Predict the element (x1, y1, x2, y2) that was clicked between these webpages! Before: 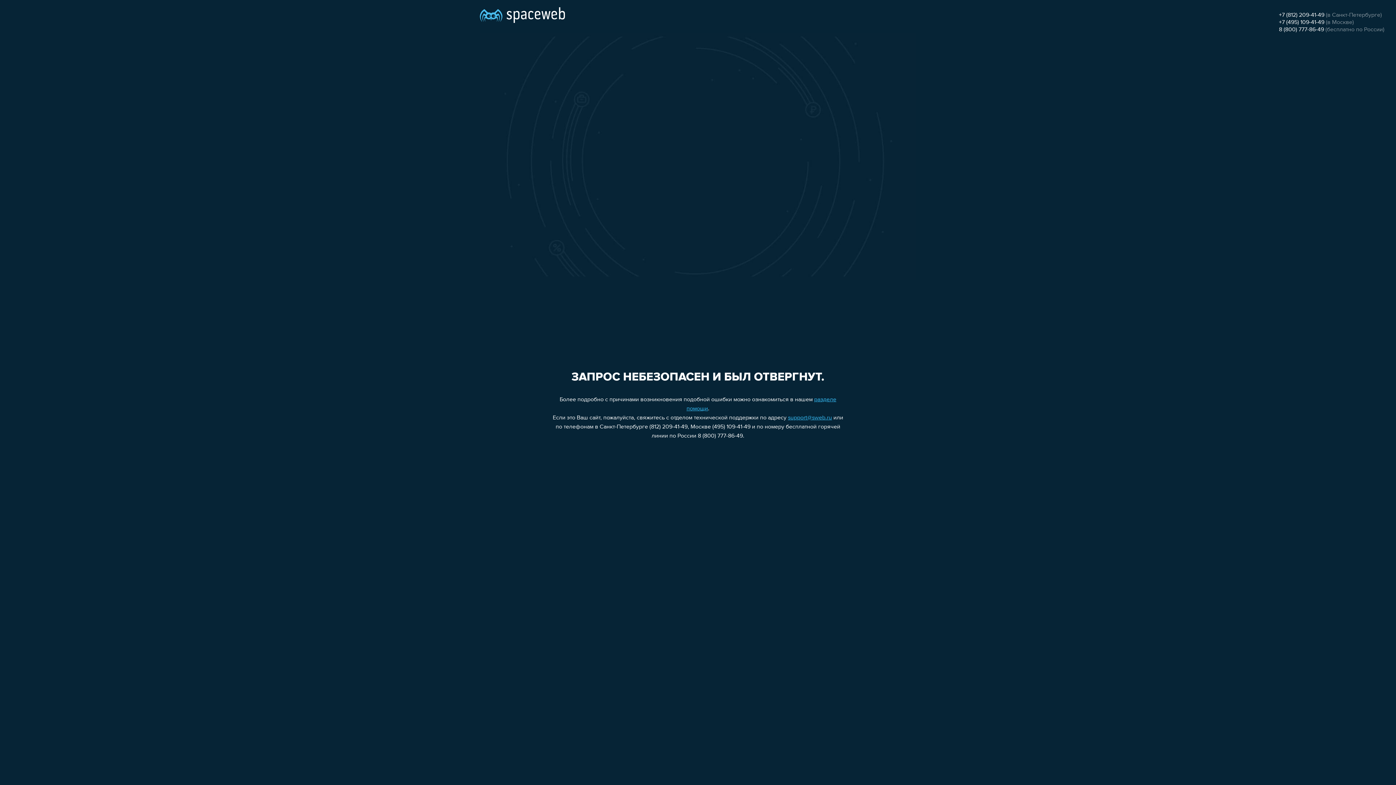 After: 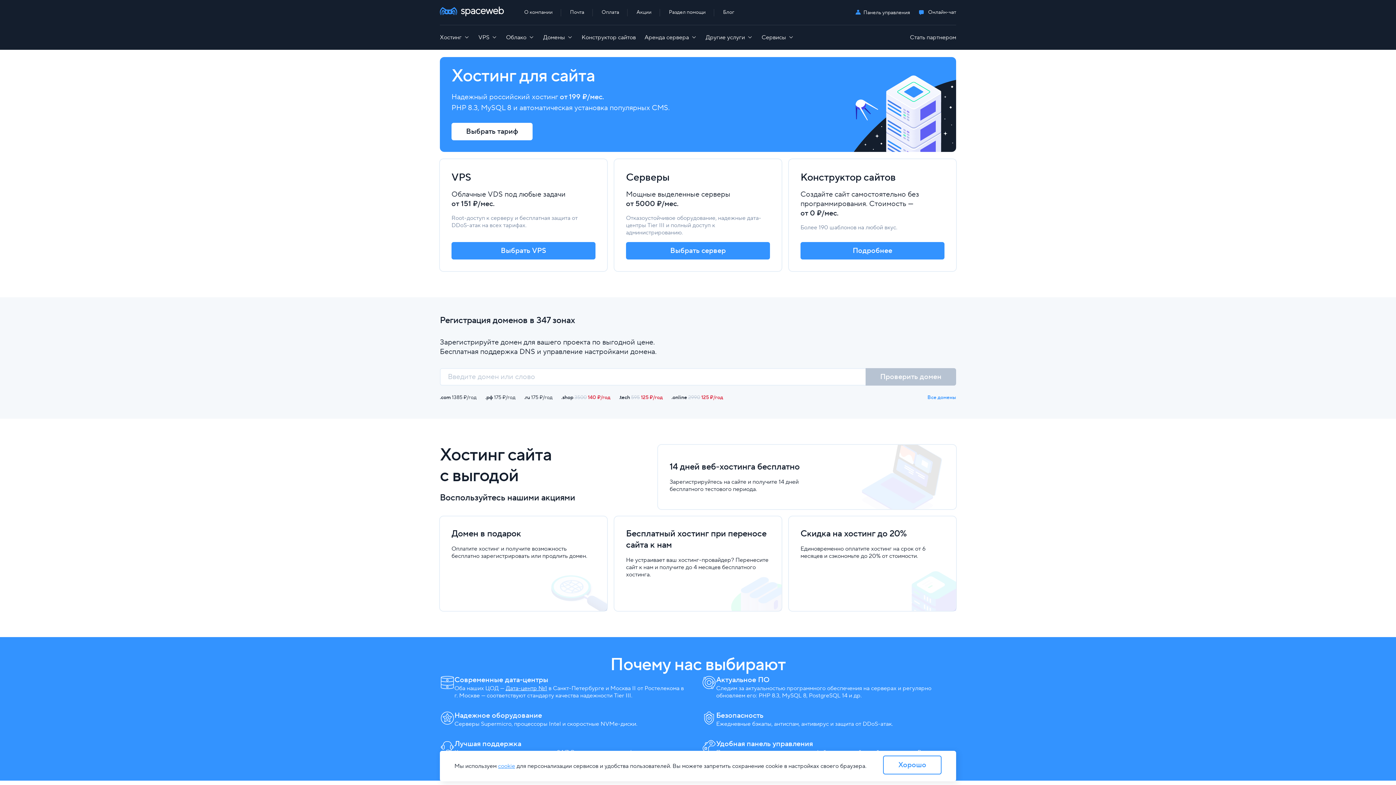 Action: bbox: (480, 0, 565, 25)